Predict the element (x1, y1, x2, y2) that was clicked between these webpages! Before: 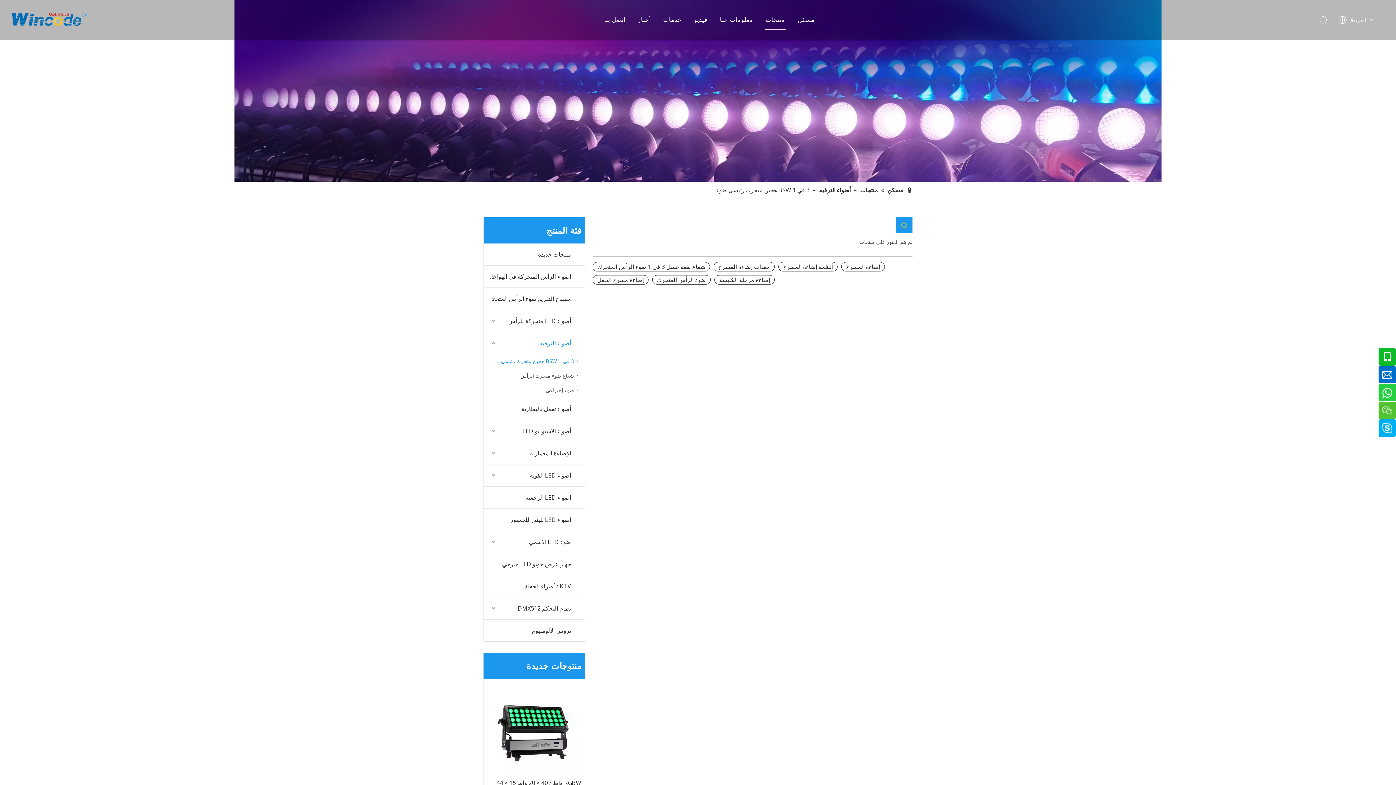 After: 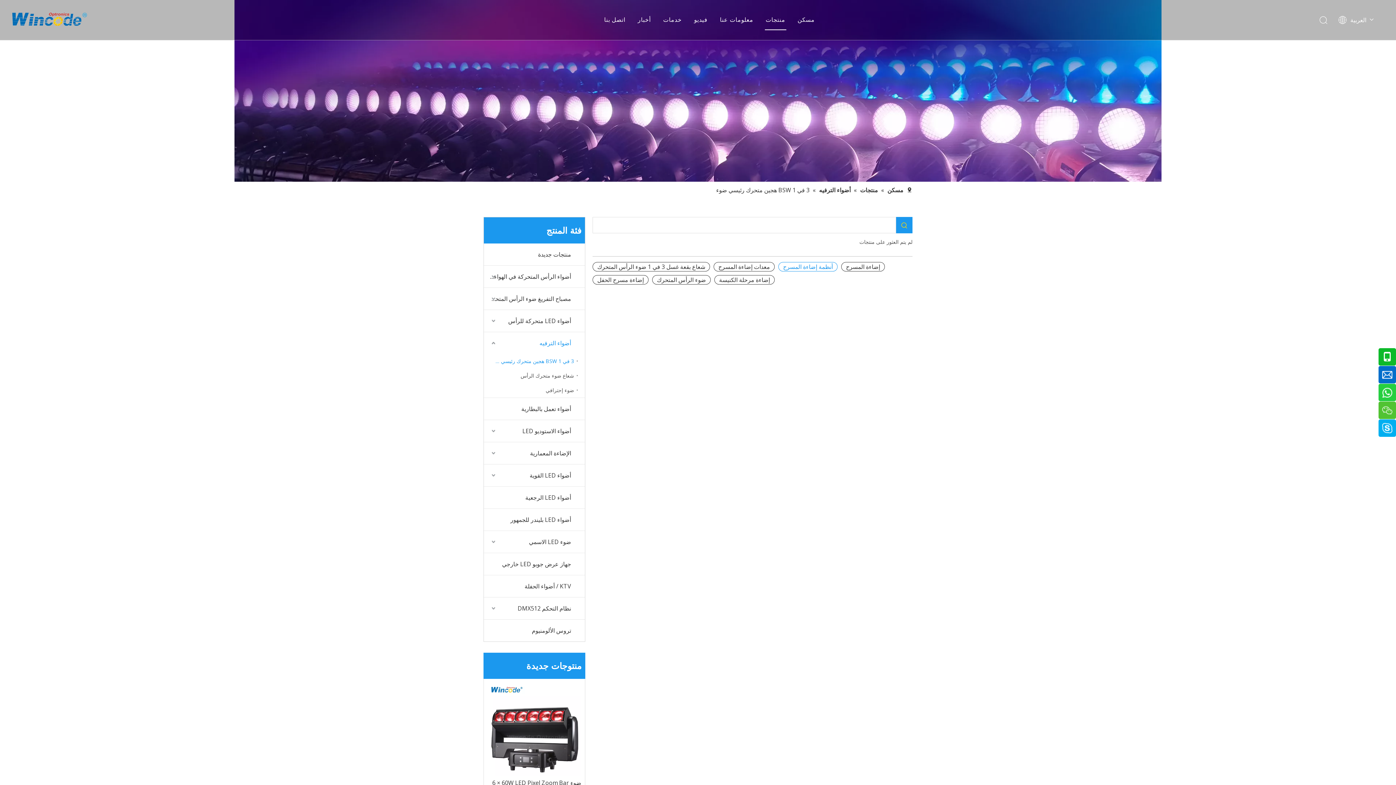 Action: label: أنظمة إضاءة المسرح bbox: (778, 262, 837, 271)